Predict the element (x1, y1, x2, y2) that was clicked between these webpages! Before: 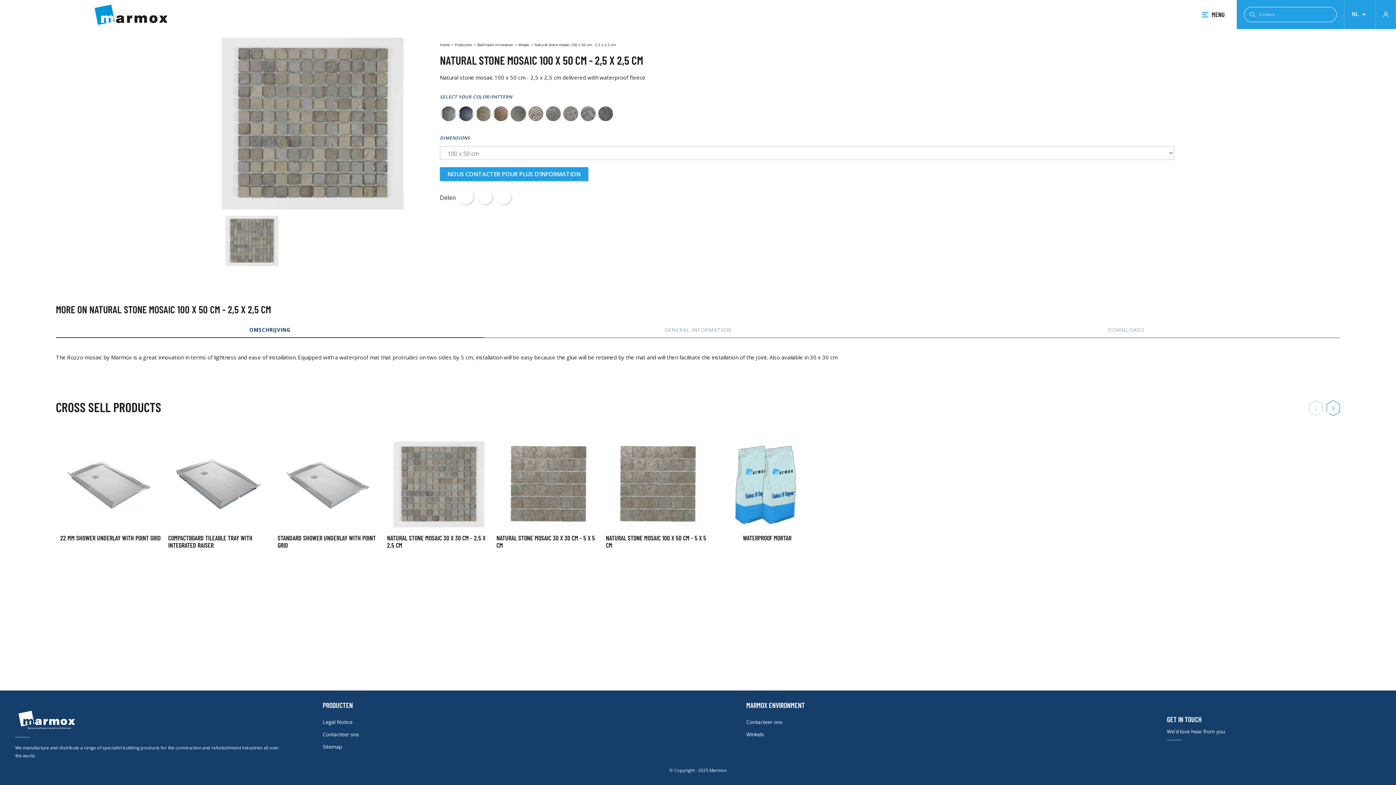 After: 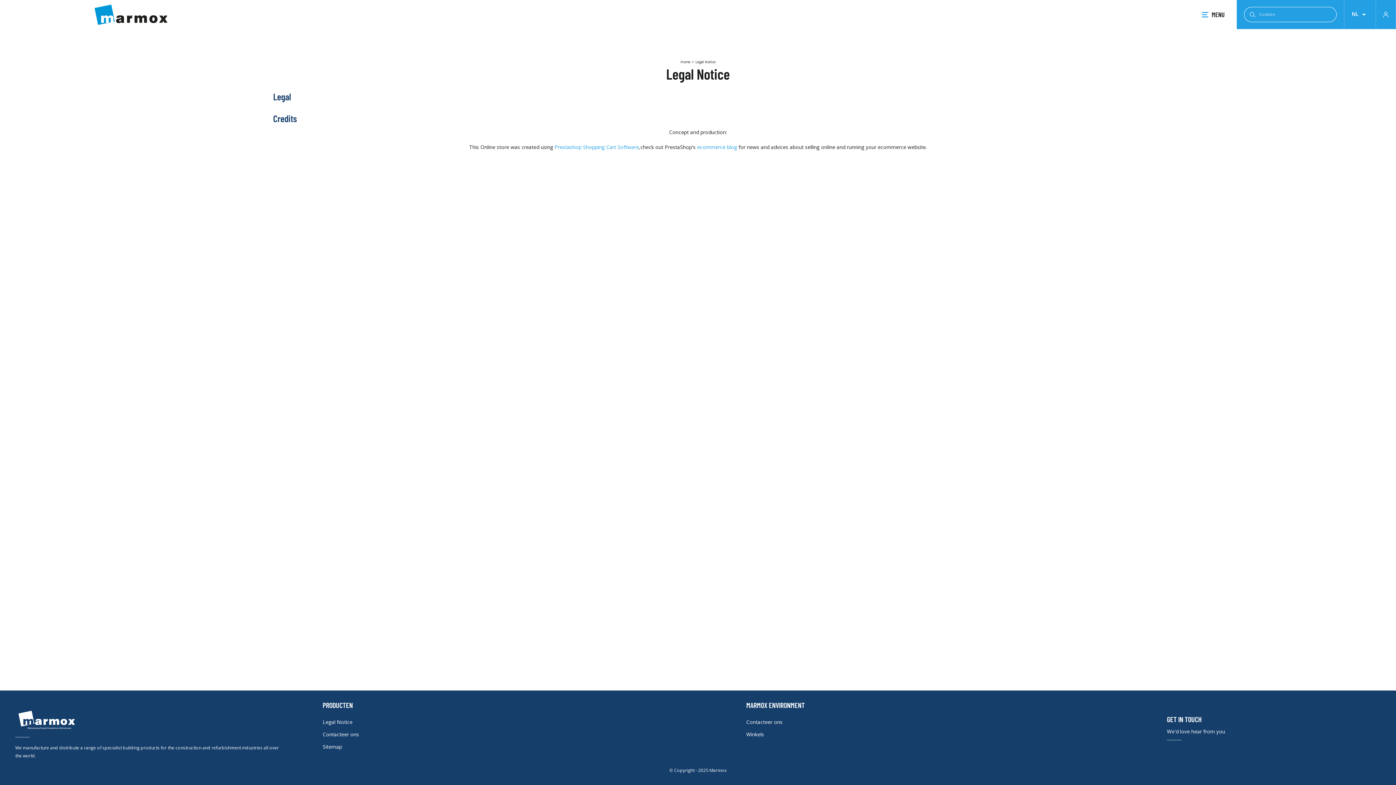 Action: bbox: (322, 718, 352, 725) label: Legal Notice